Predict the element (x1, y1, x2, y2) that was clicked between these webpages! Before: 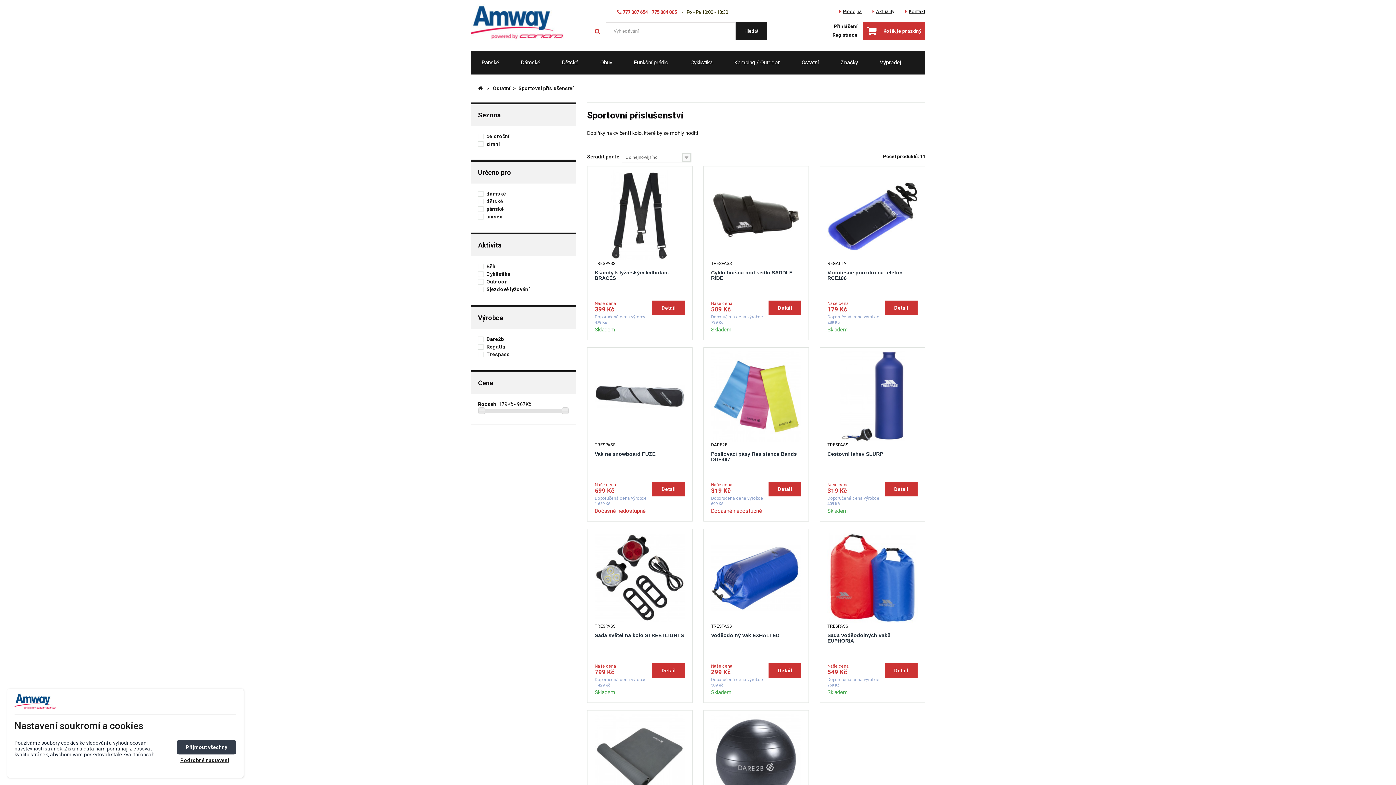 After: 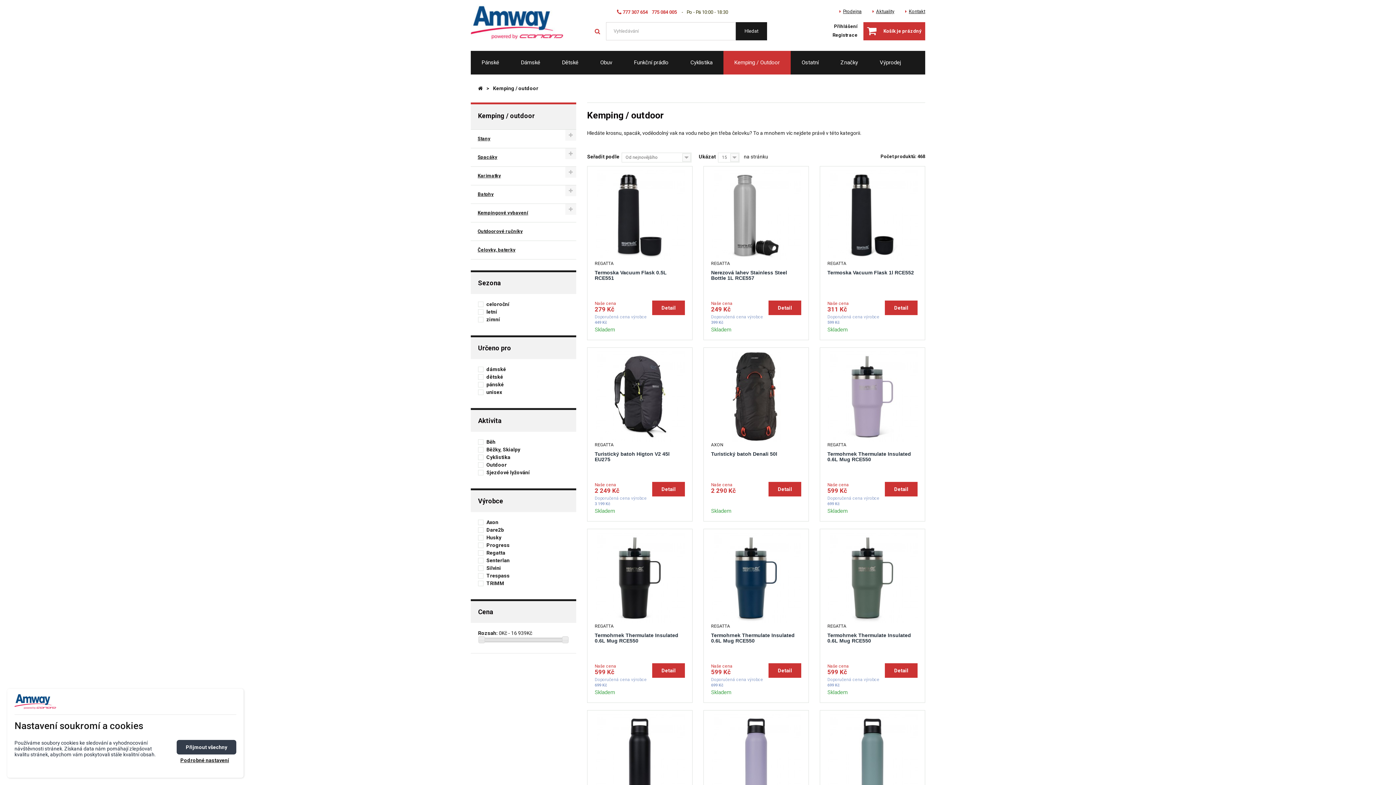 Action: bbox: (723, 50, 790, 74) label: Kemping / Outdoor